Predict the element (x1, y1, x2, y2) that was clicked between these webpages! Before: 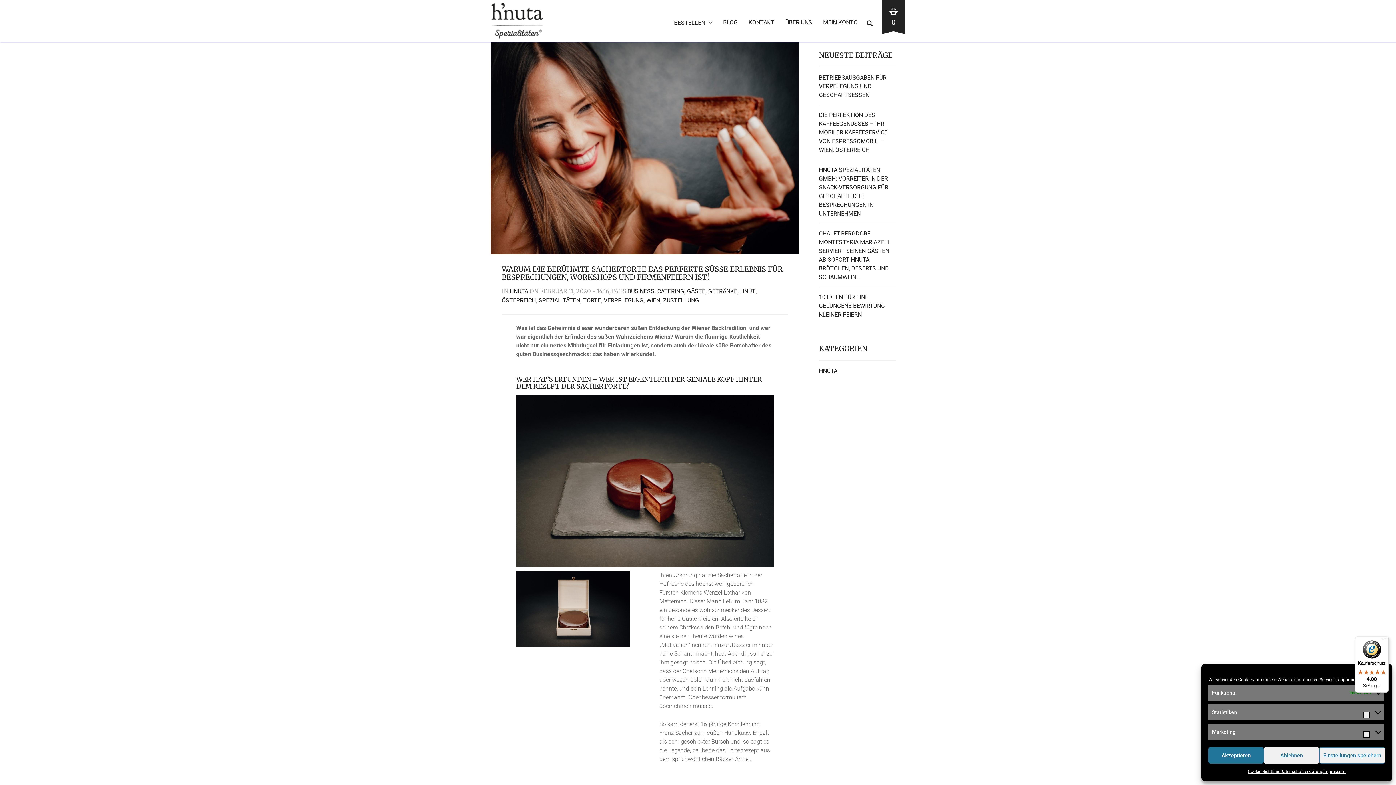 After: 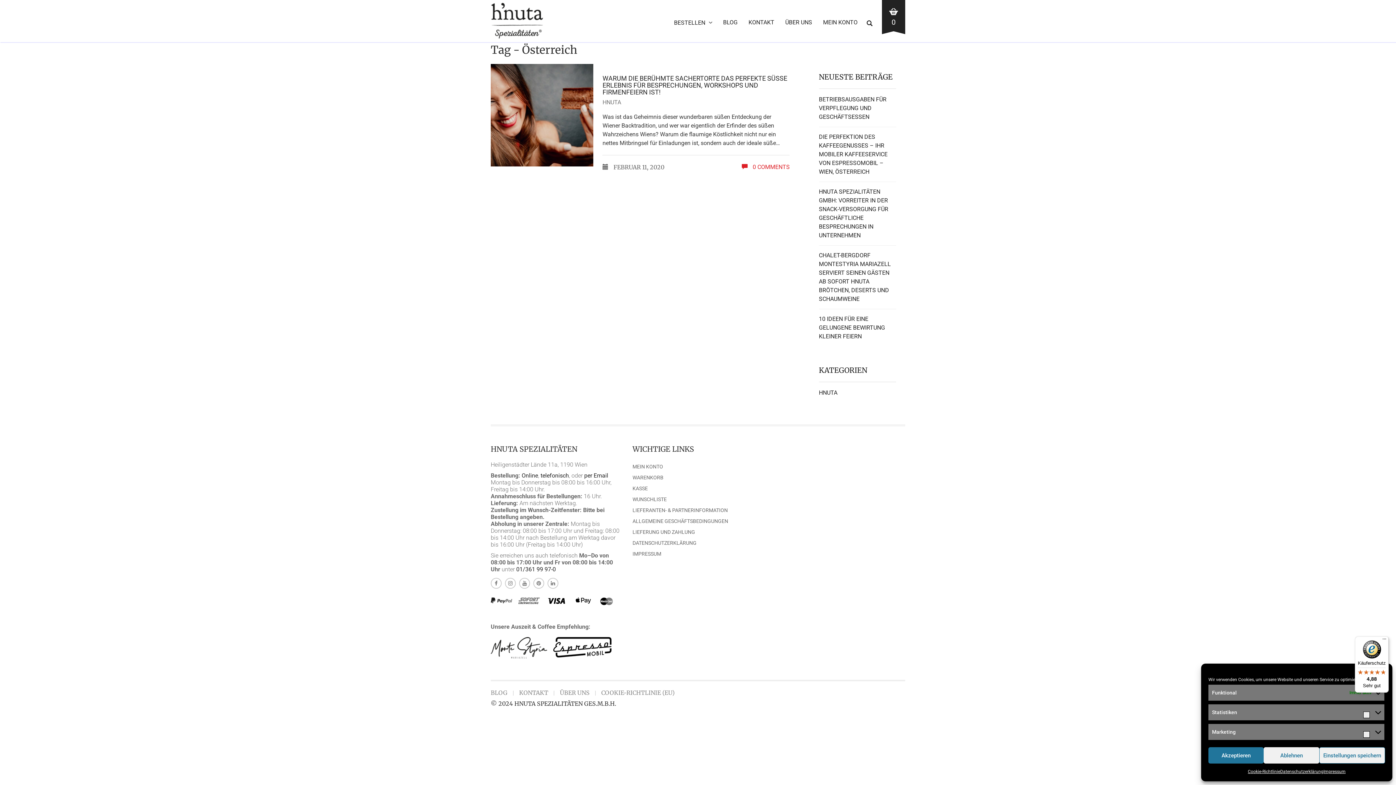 Action: bbox: (501, 297, 536, 304) label: ÖSTERREICH